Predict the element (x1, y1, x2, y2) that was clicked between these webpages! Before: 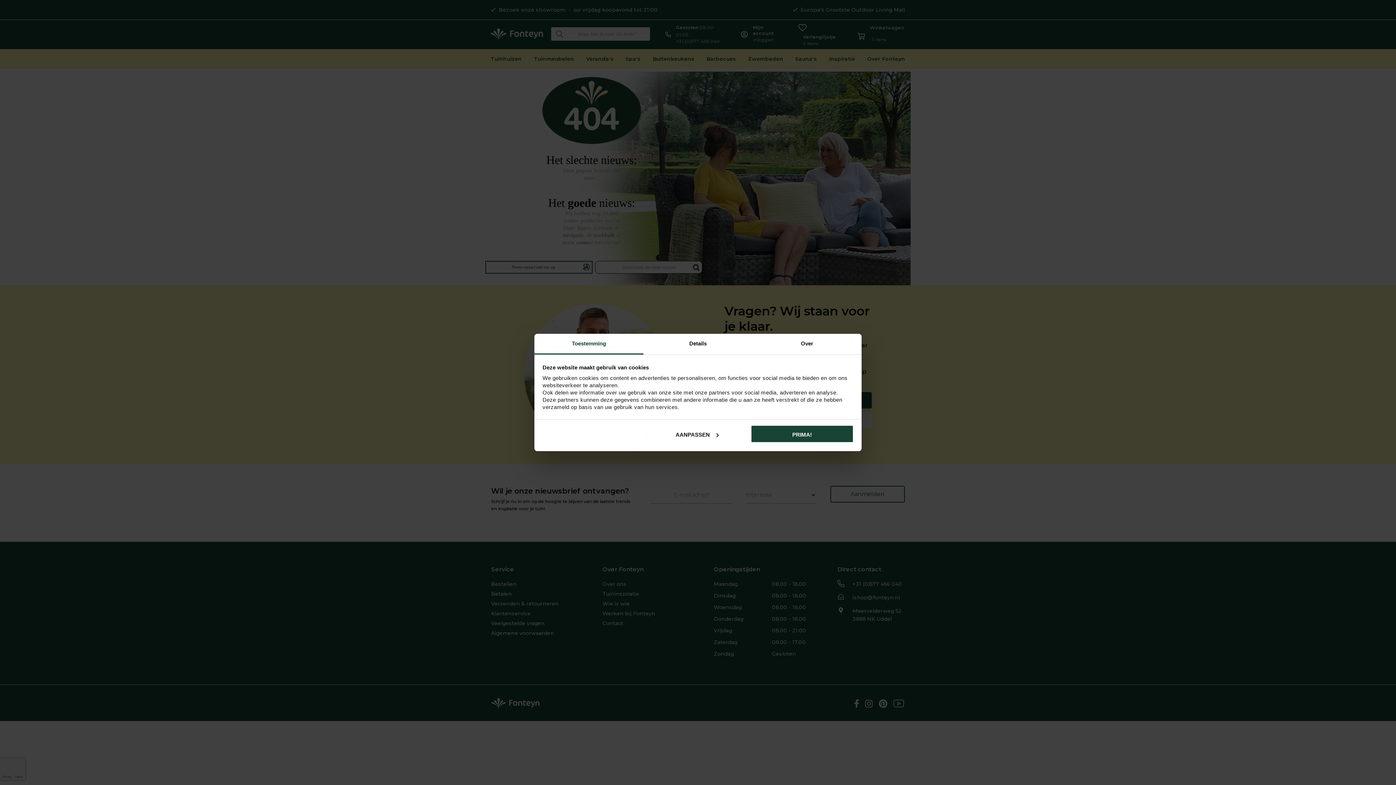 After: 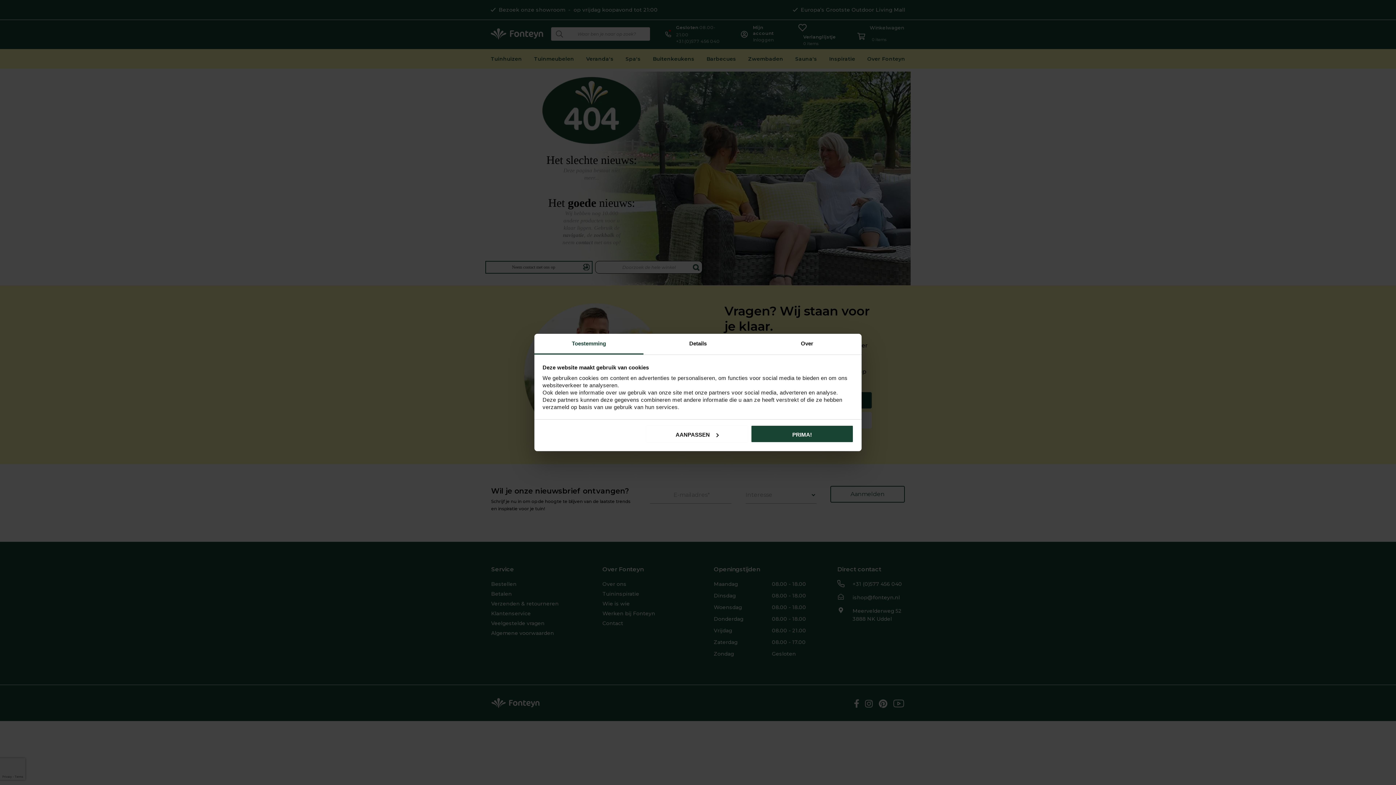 Action: label: Toestemming bbox: (534, 334, 643, 354)